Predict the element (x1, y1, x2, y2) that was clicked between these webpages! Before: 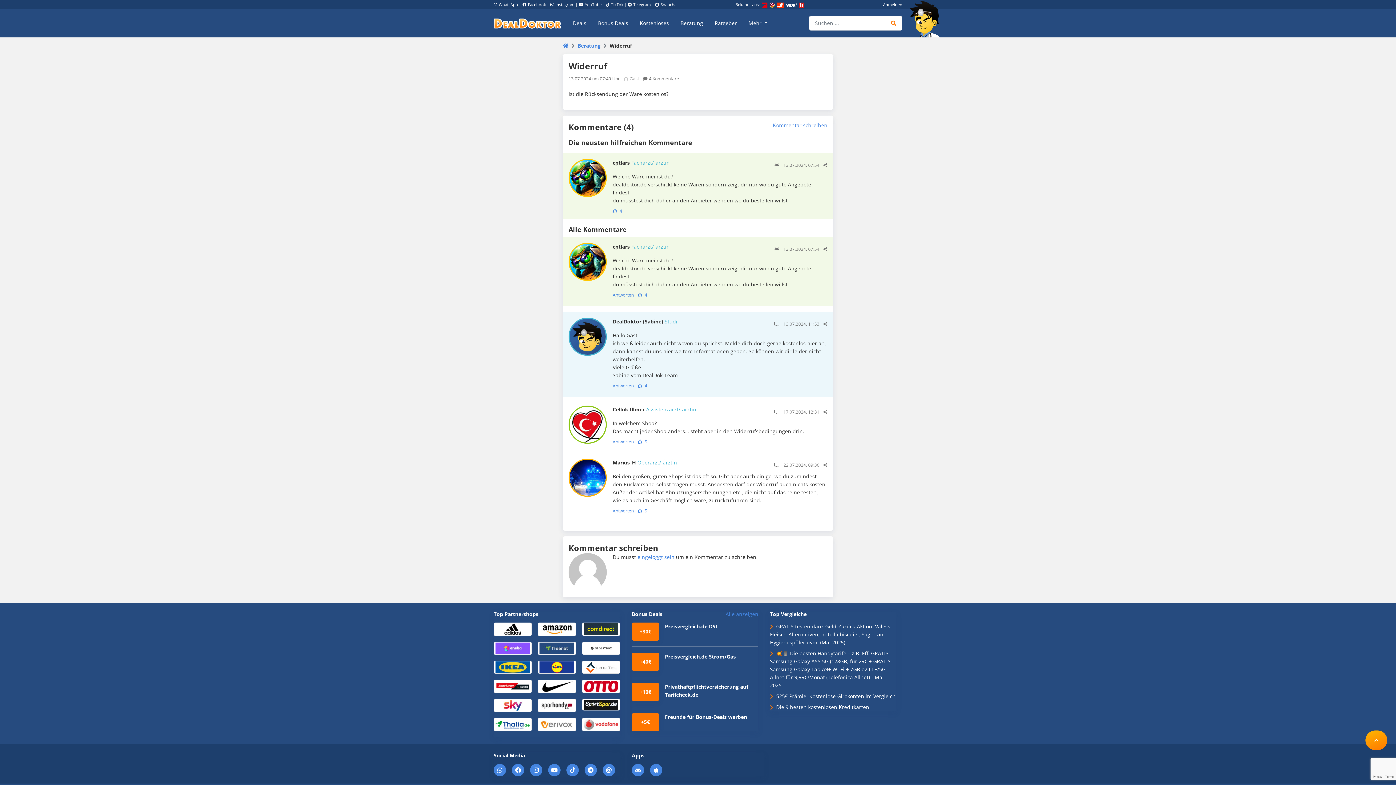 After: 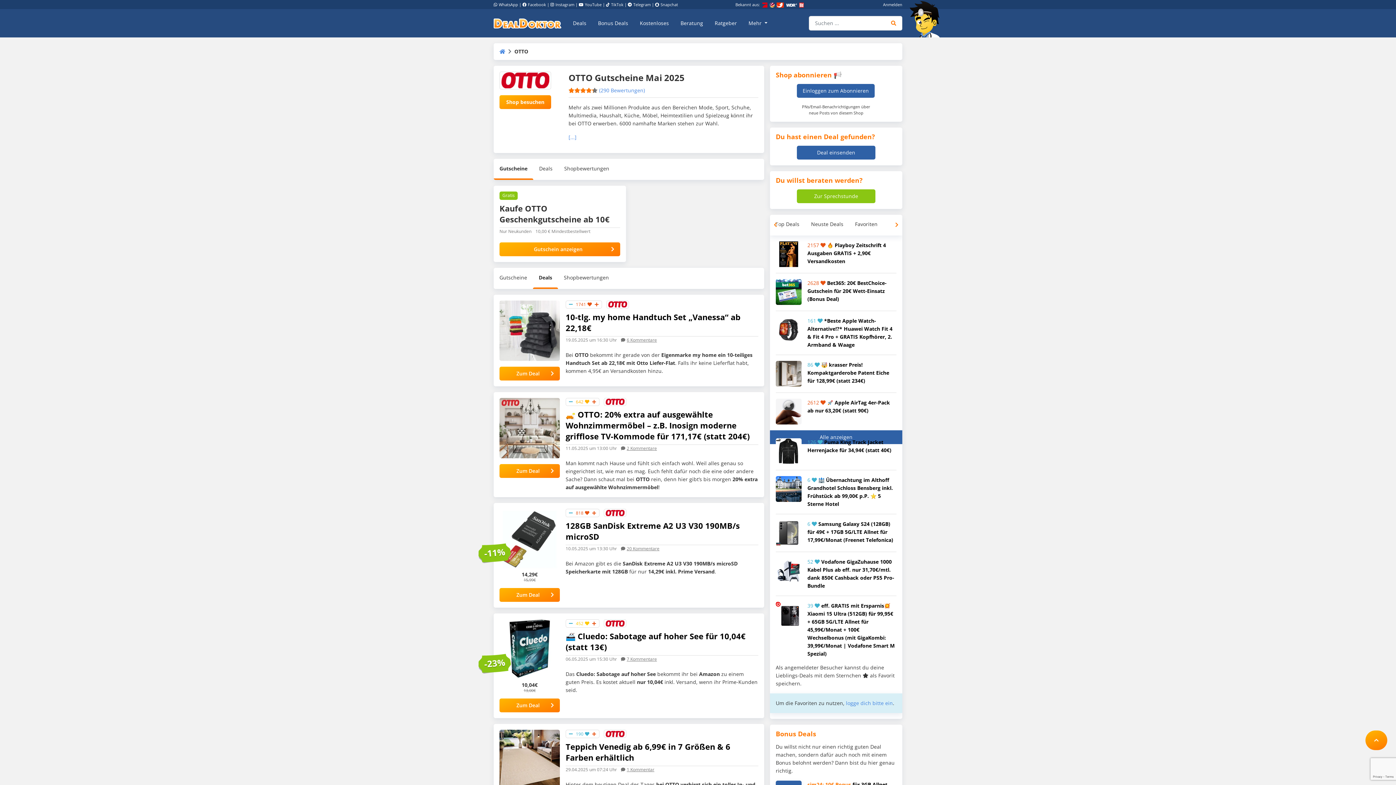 Action: bbox: (583, 683, 618, 689) label: OTTO